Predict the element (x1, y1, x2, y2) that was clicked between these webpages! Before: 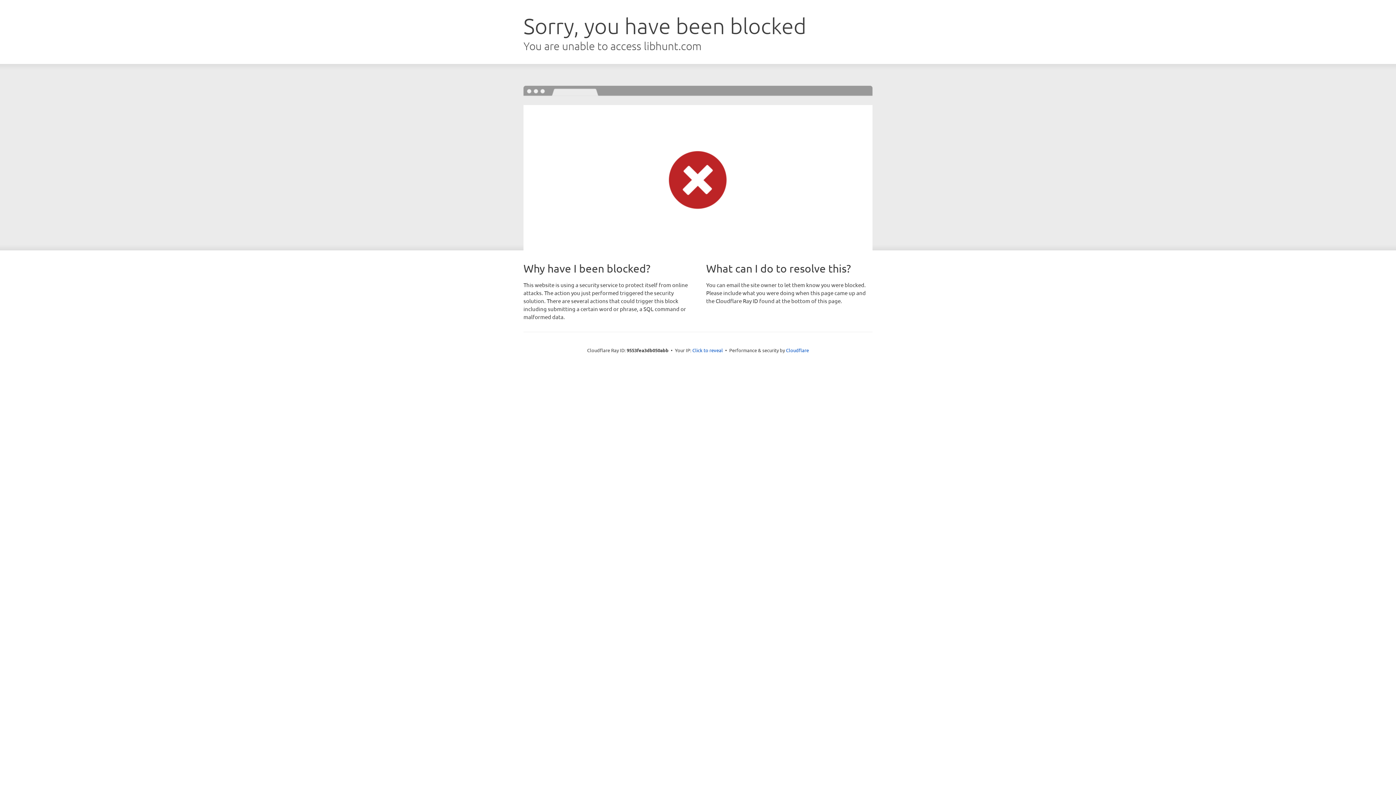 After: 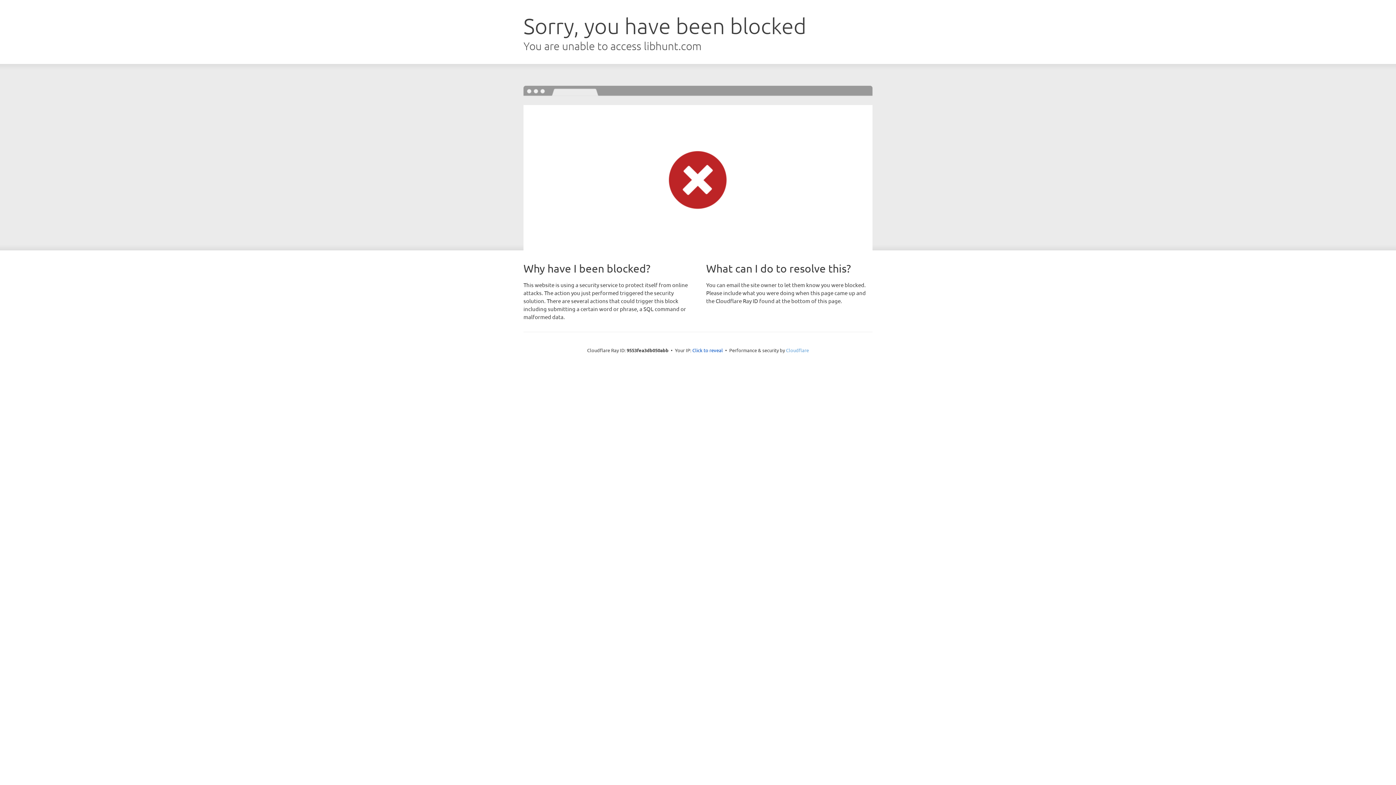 Action: bbox: (786, 347, 809, 353) label: Cloudflare